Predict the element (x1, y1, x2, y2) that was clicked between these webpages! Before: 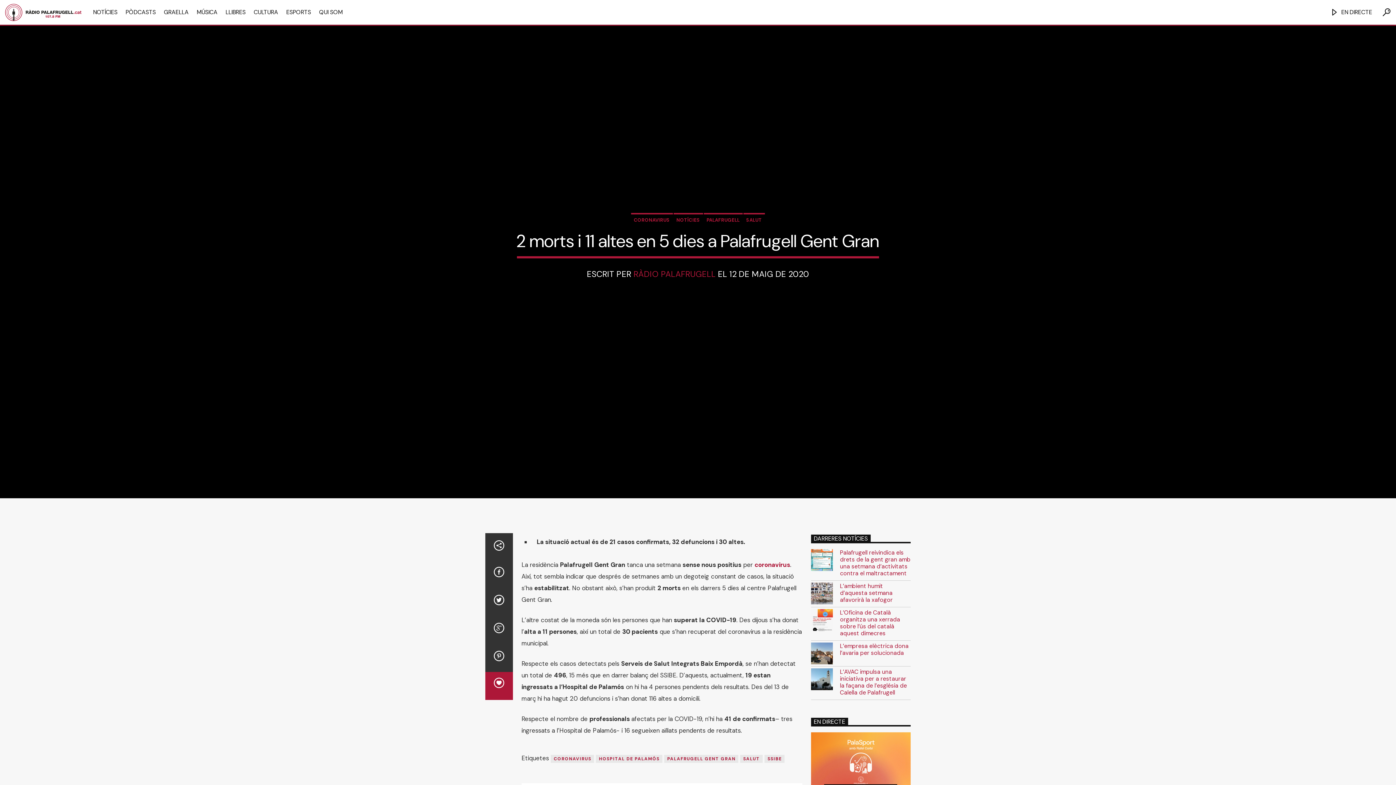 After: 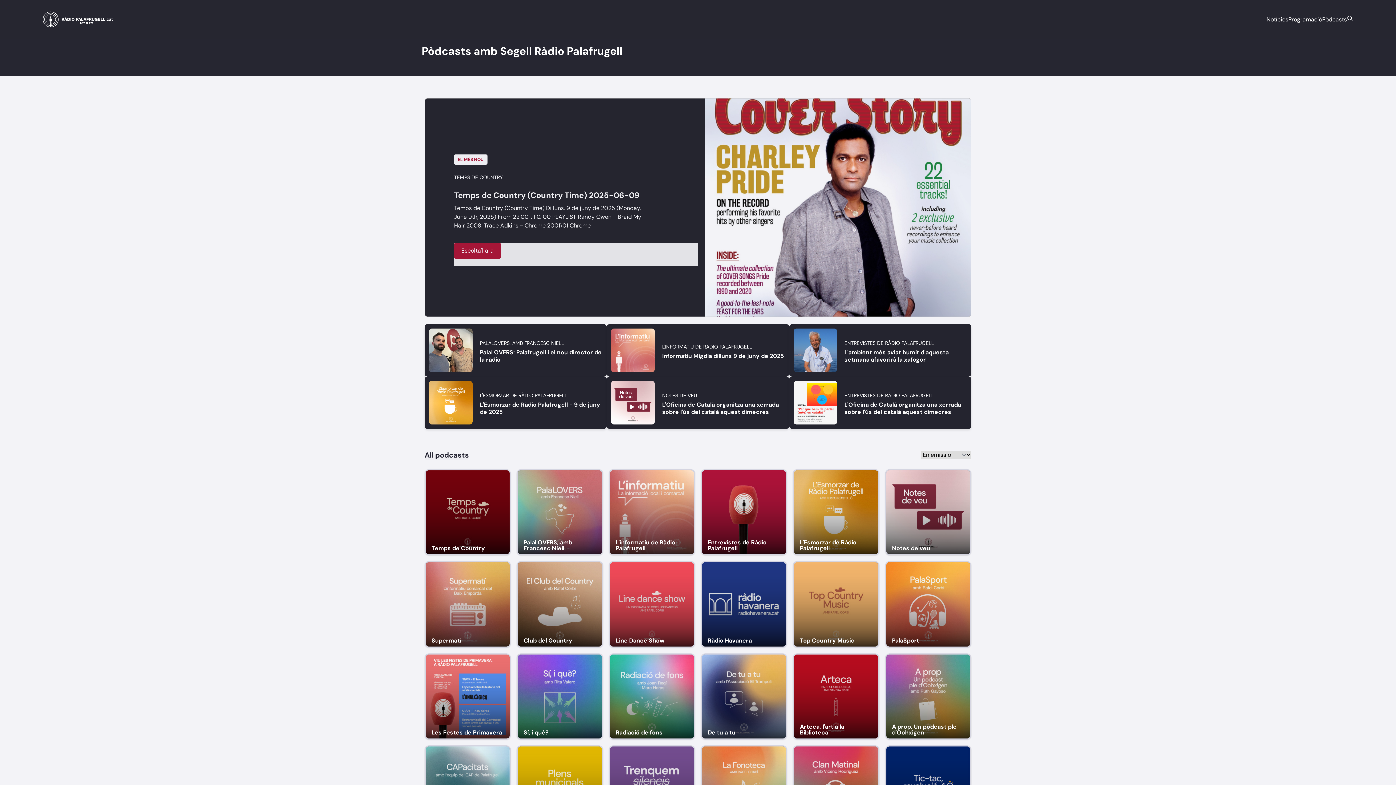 Action: label: PÒDCASTS bbox: (121, 0, 159, 24)